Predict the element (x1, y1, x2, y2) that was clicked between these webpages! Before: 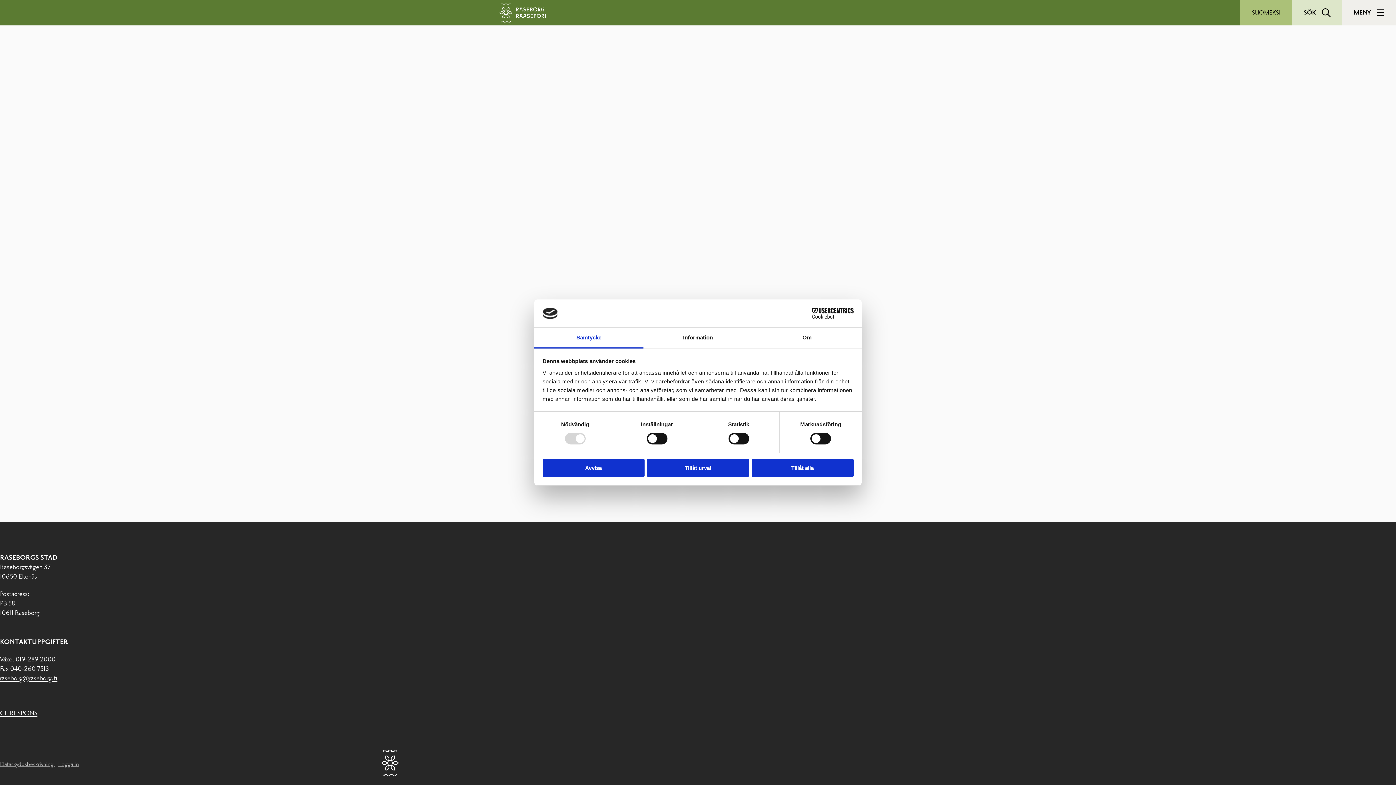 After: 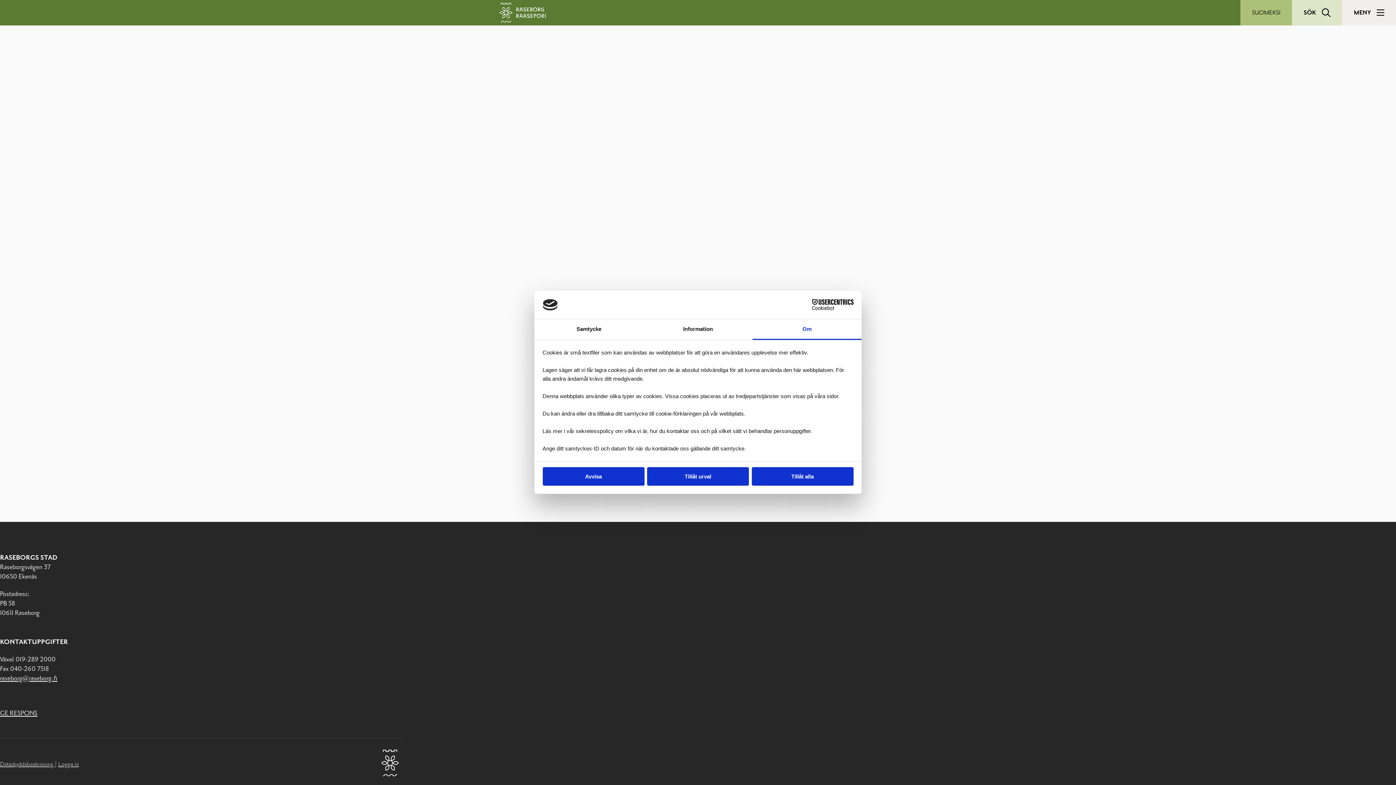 Action: label: Om bbox: (752, 327, 861, 348)